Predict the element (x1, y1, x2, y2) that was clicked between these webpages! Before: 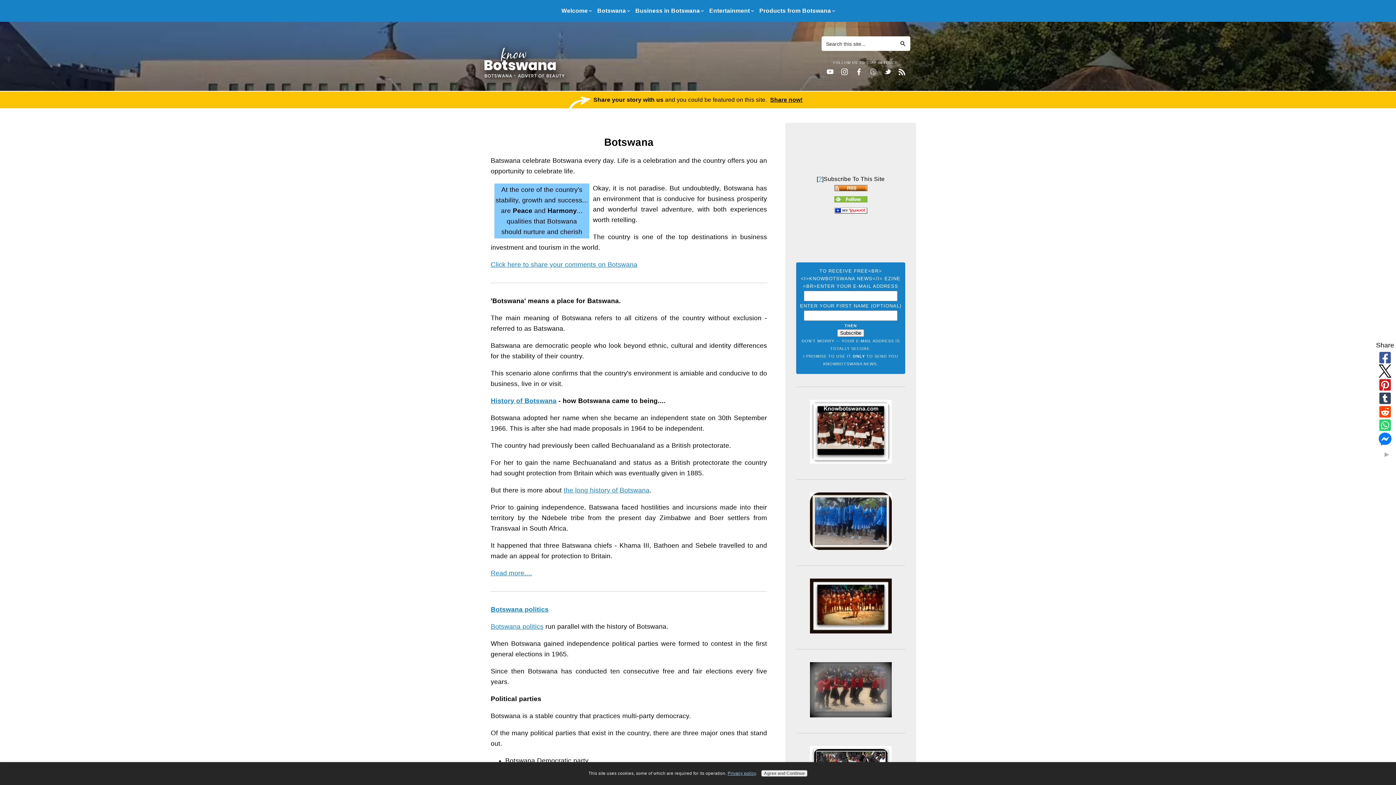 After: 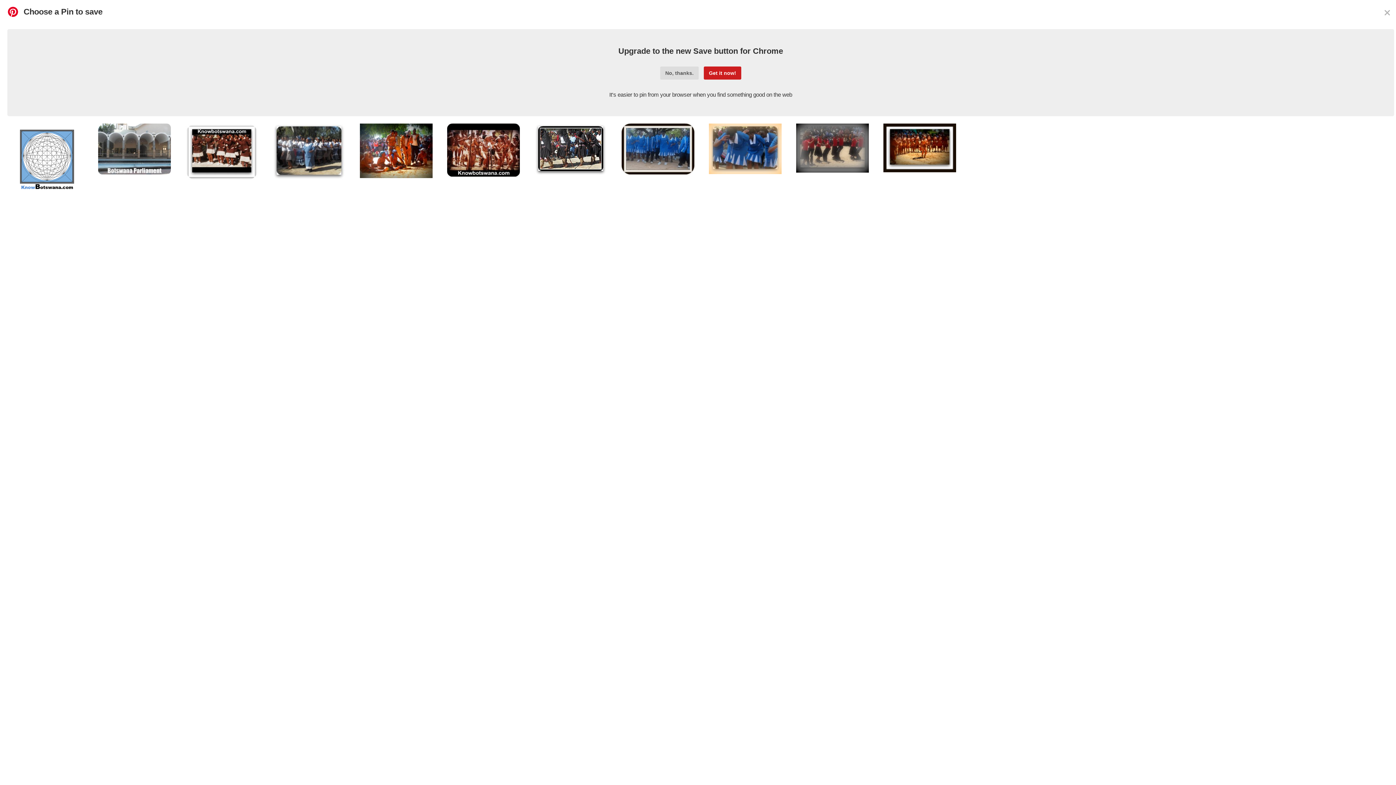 Action: bbox: (1376, 377, 1394, 391)